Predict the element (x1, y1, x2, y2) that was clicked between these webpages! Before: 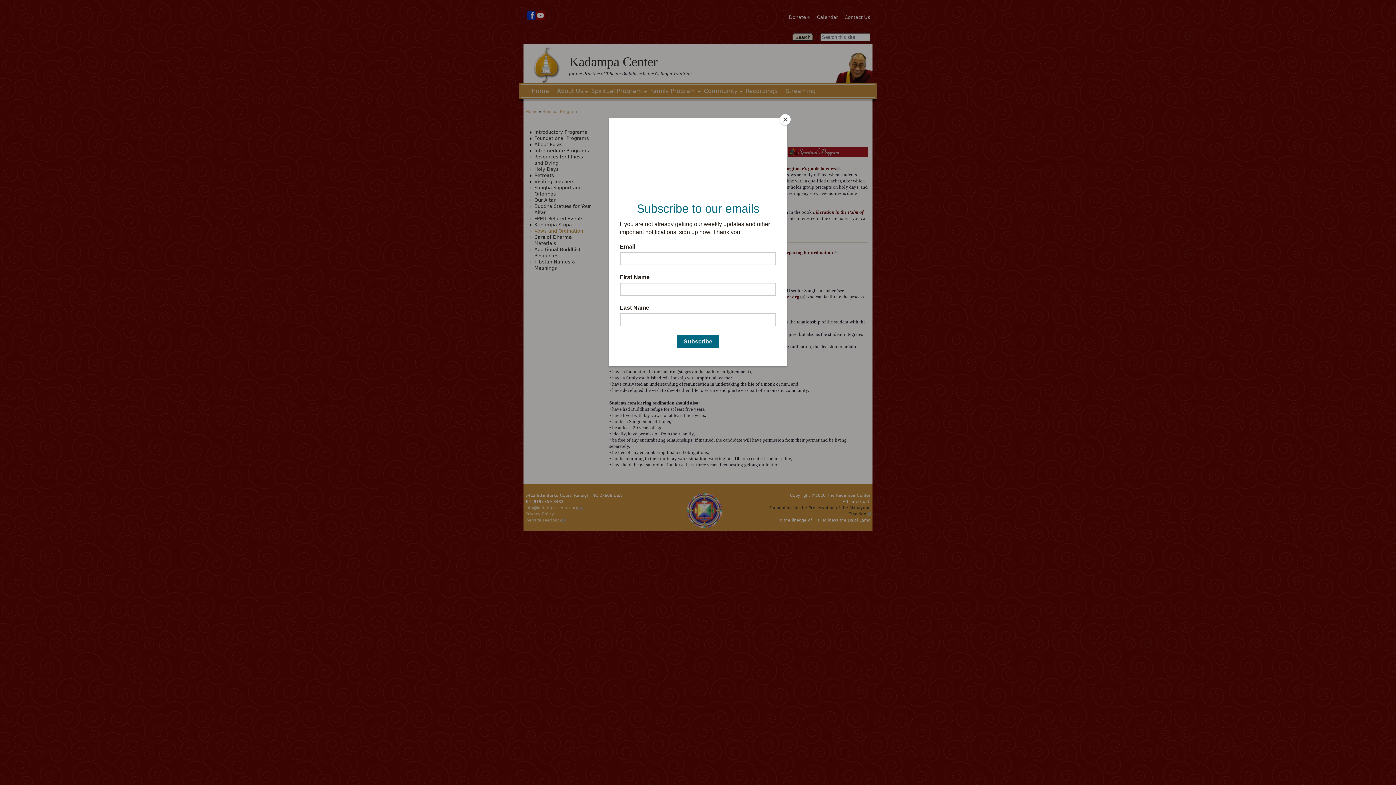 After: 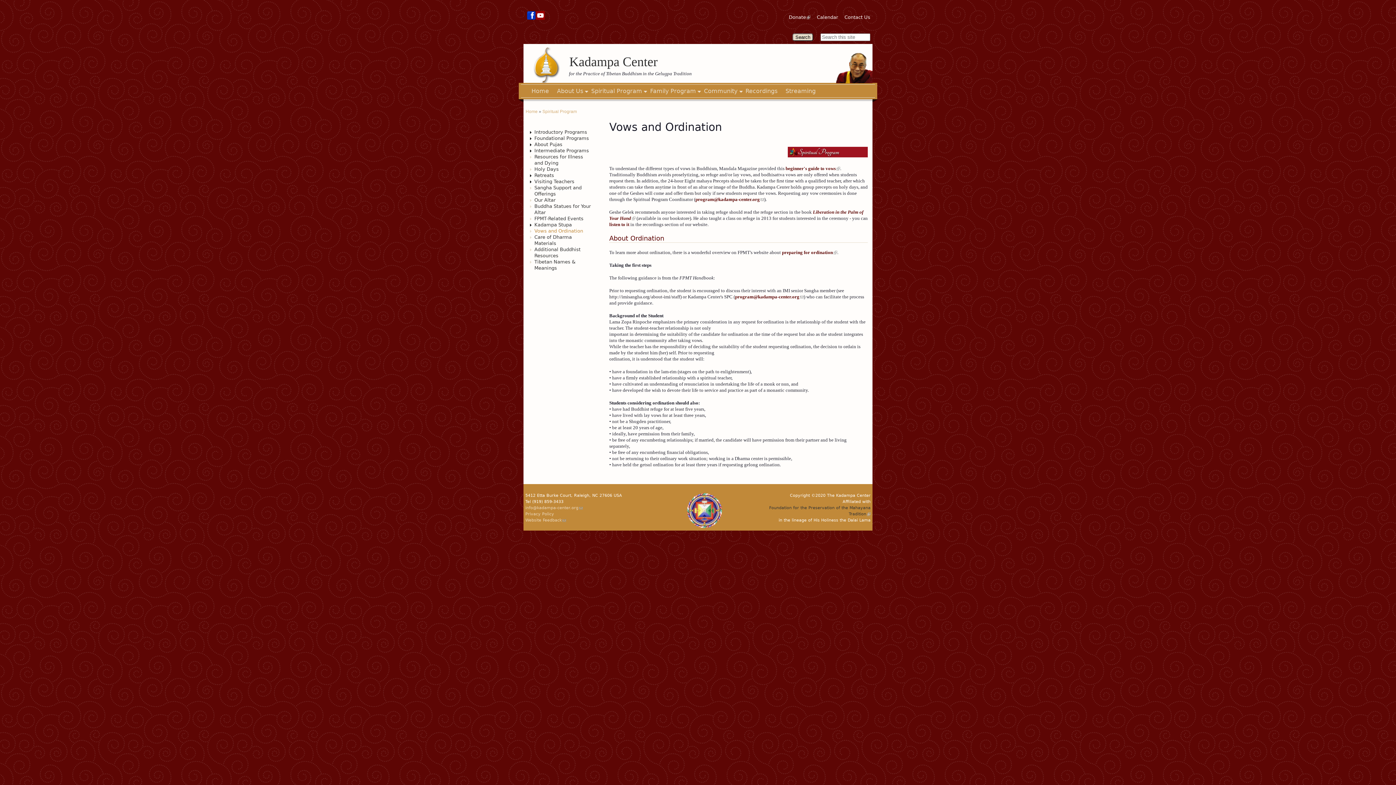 Action: bbox: (780, 114, 790, 125) label: Close